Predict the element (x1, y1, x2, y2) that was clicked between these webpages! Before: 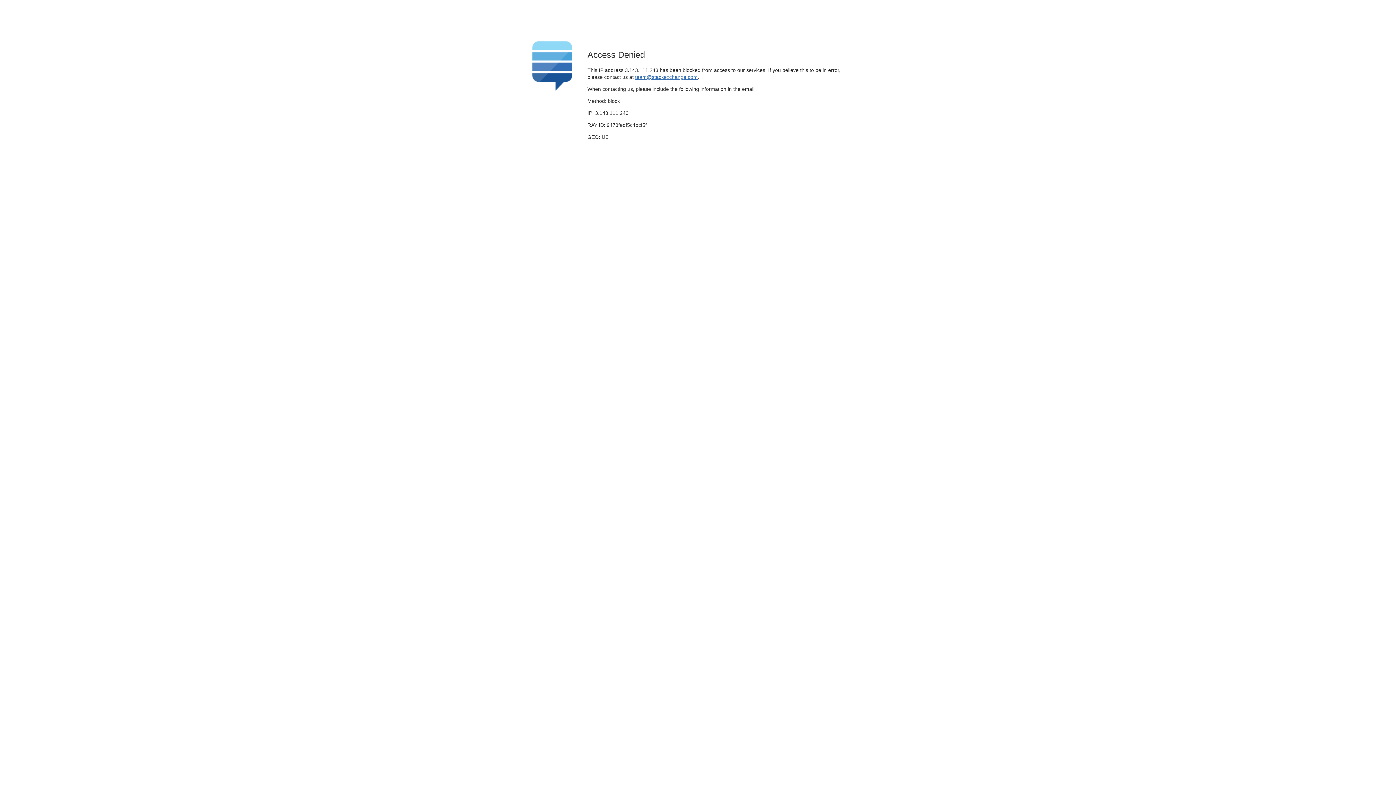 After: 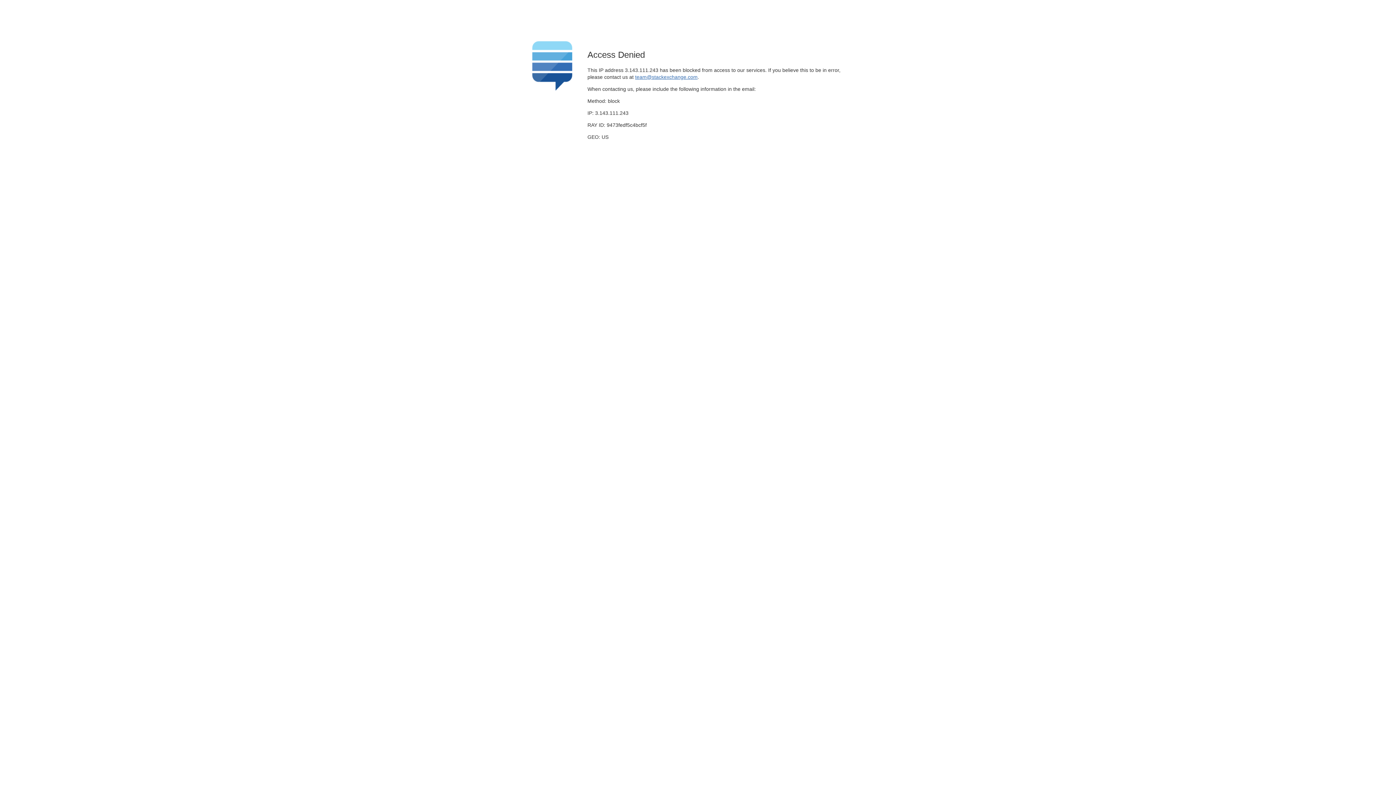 Action: label: team@stackexchange.com bbox: (635, 74, 697, 79)